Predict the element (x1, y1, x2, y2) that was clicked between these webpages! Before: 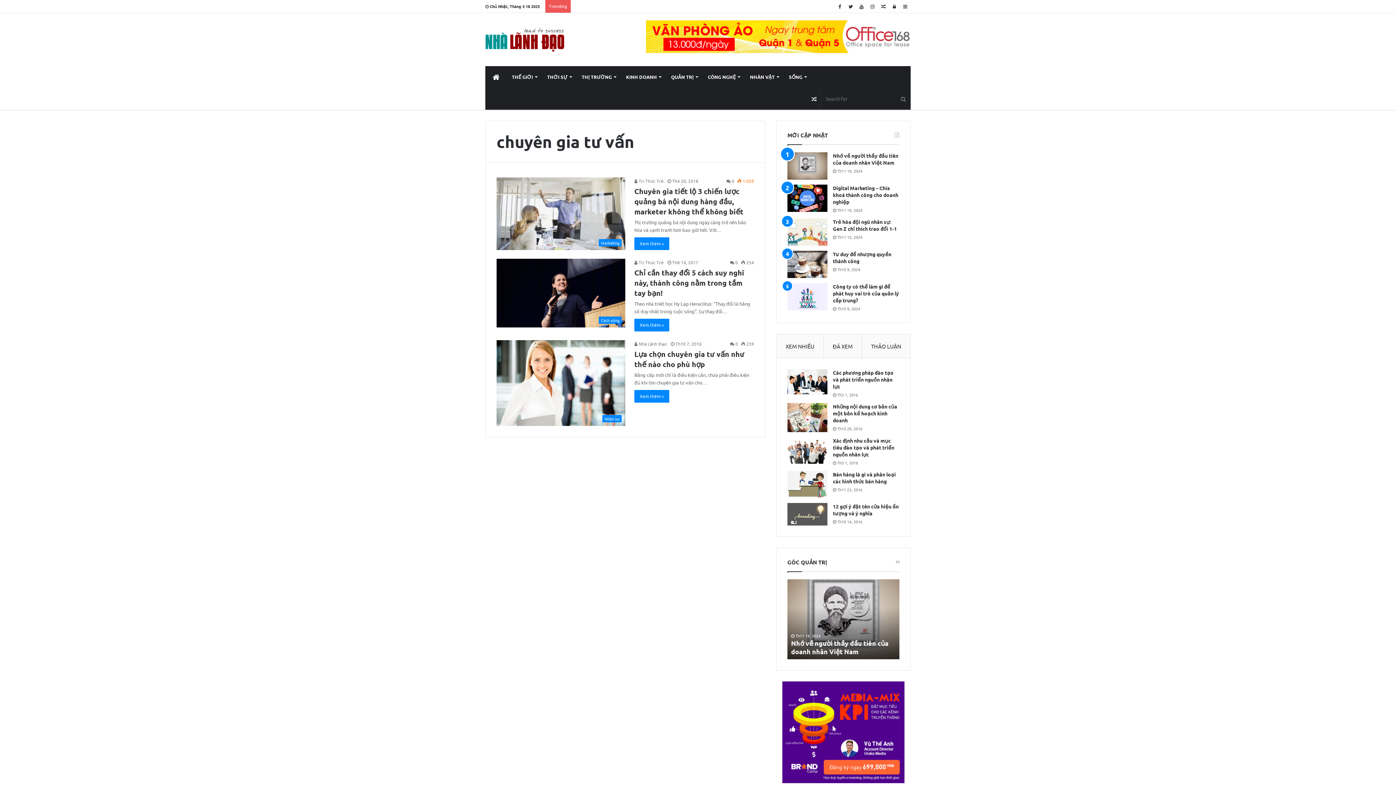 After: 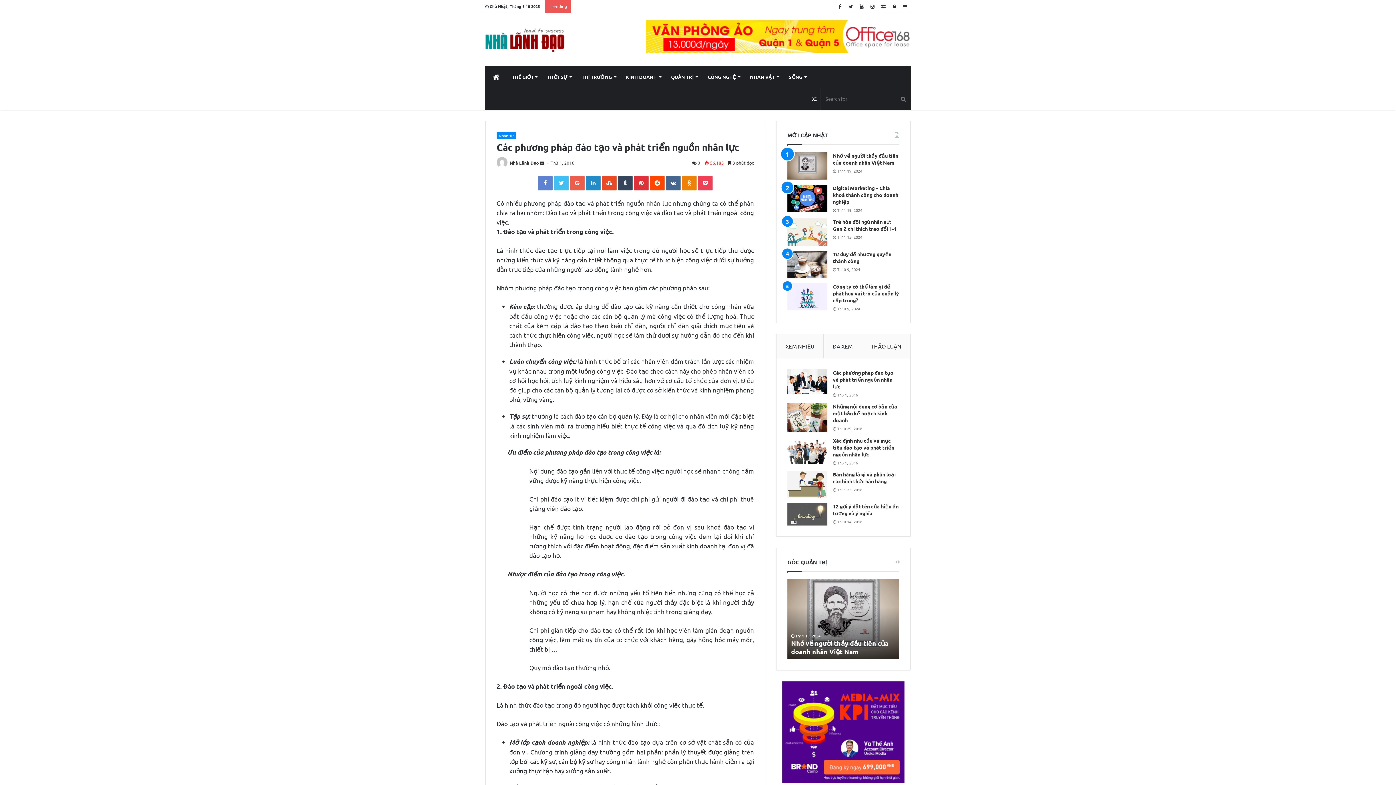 Action: bbox: (787, 369, 827, 394)